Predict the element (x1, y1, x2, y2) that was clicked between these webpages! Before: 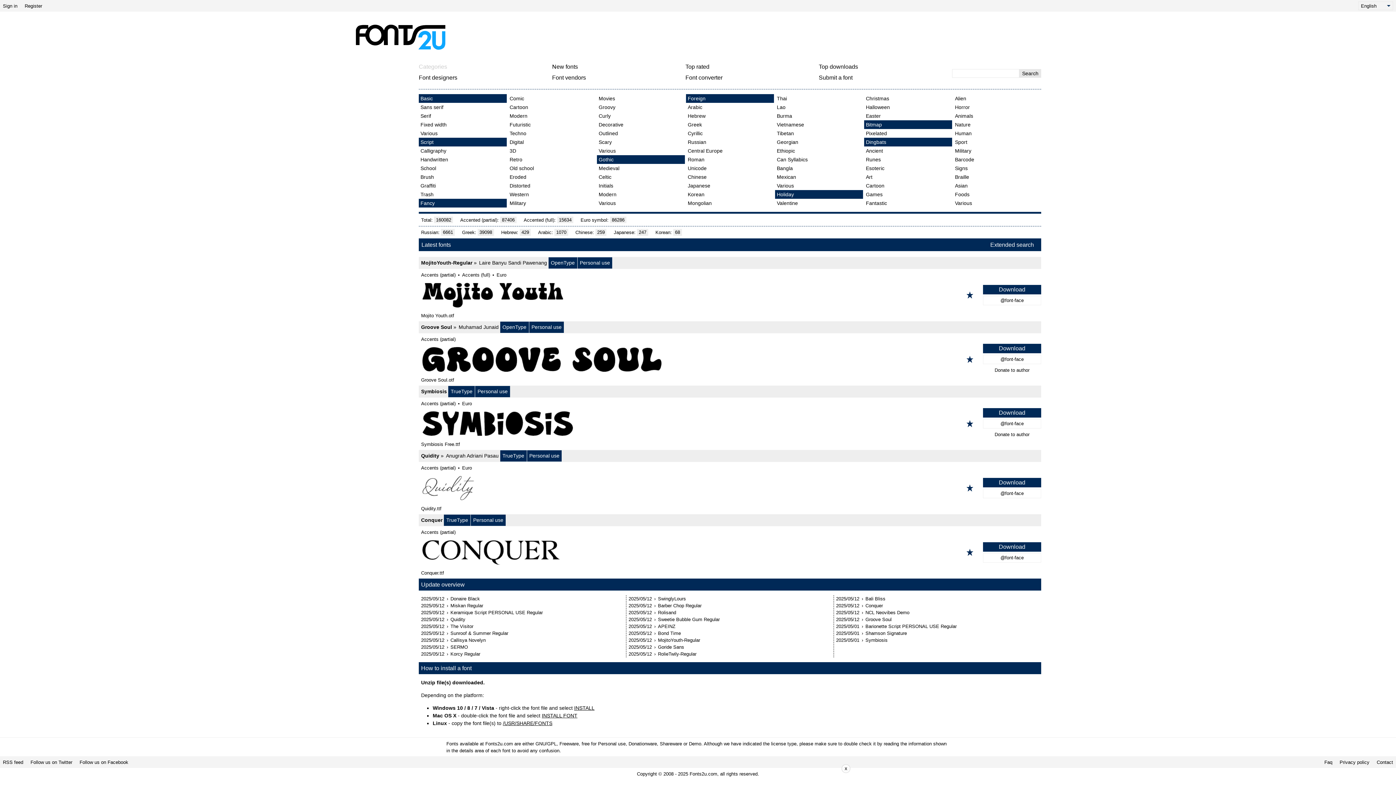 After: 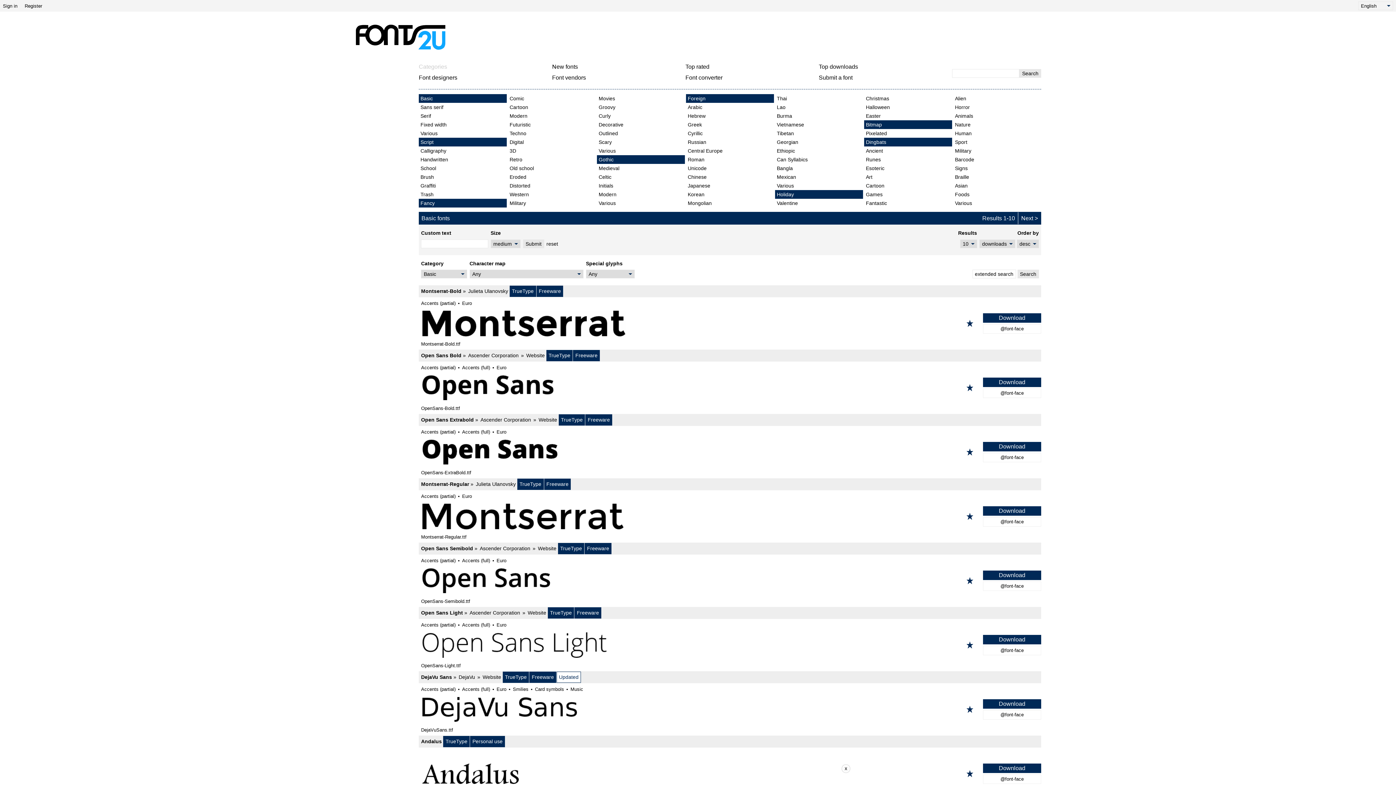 Action: label: Basic bbox: (418, 94, 506, 102)